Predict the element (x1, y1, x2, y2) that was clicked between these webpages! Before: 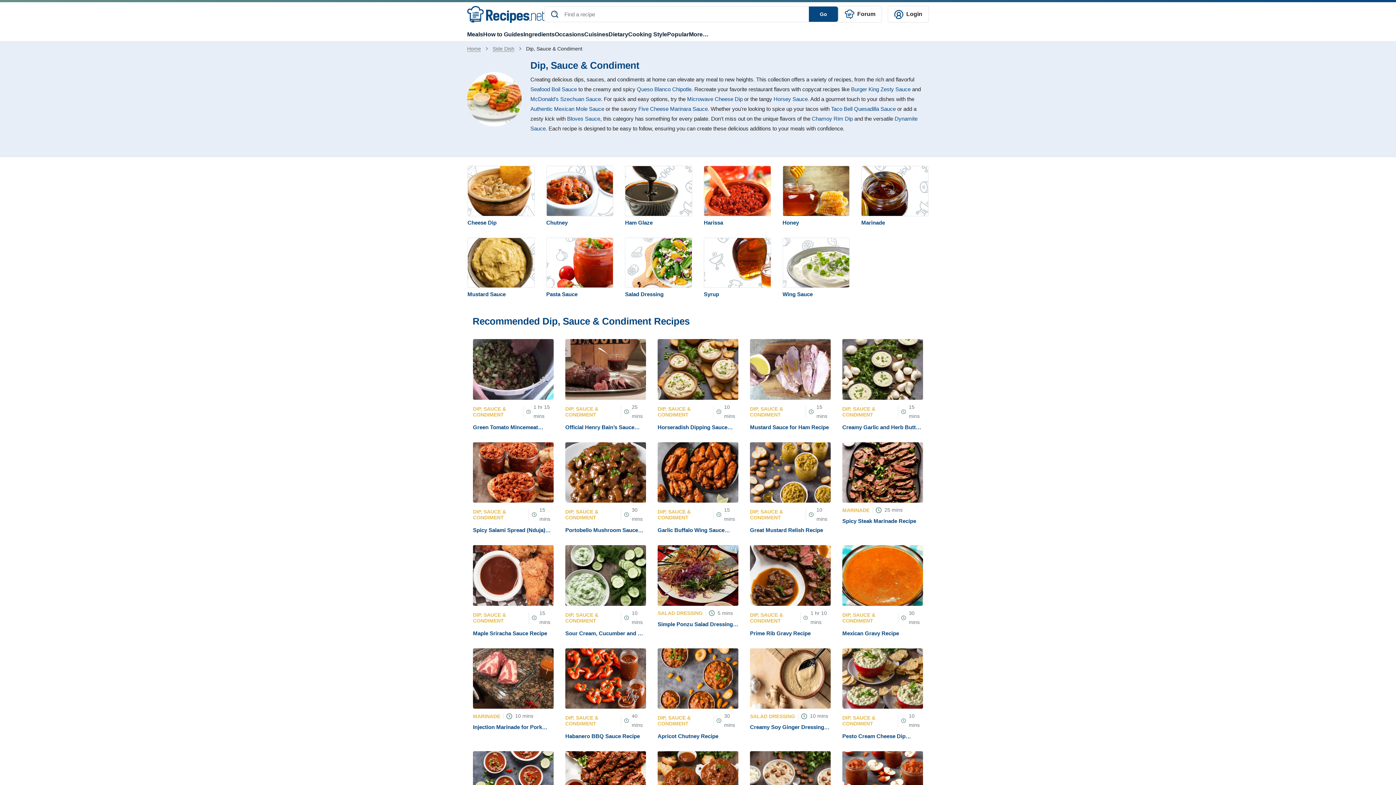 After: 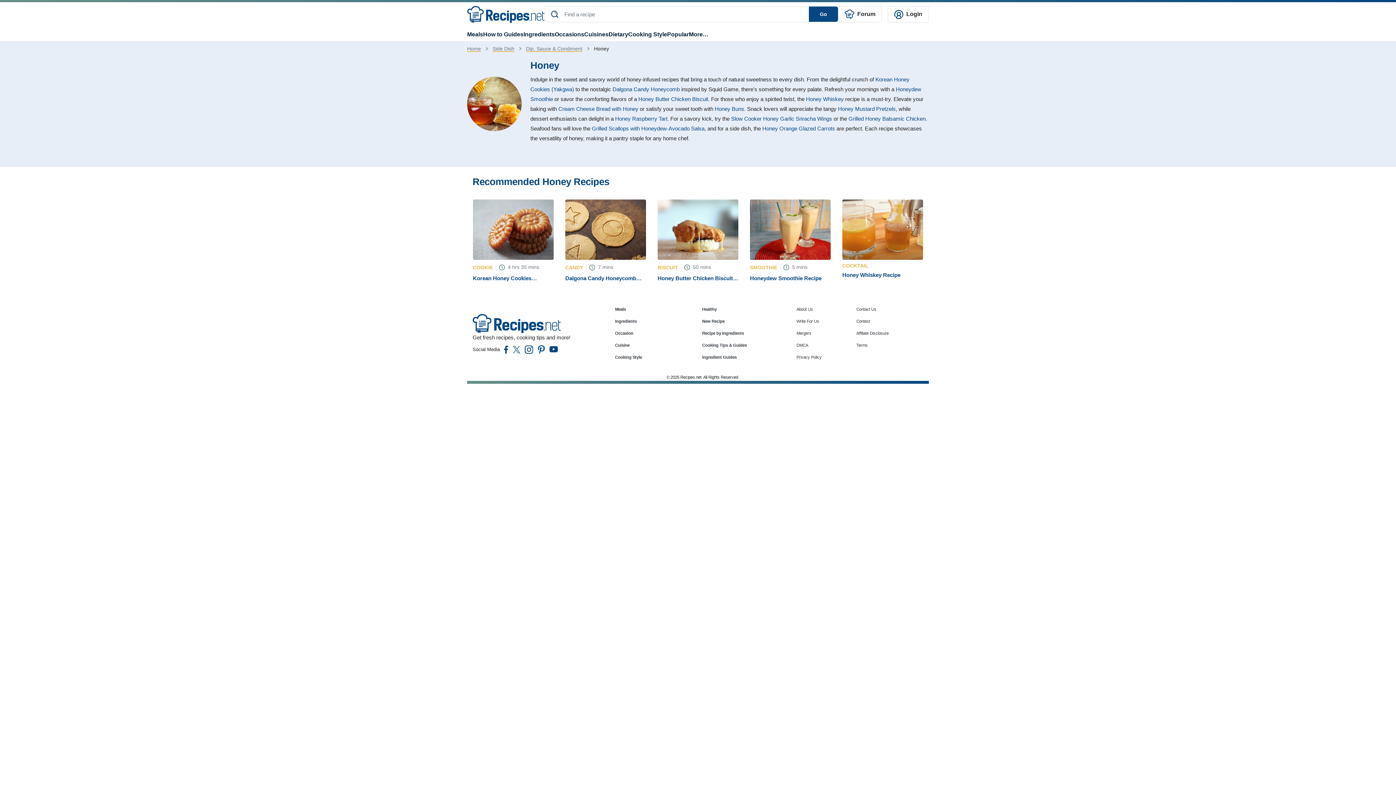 Action: bbox: (782, 219, 799, 225) label: Honey